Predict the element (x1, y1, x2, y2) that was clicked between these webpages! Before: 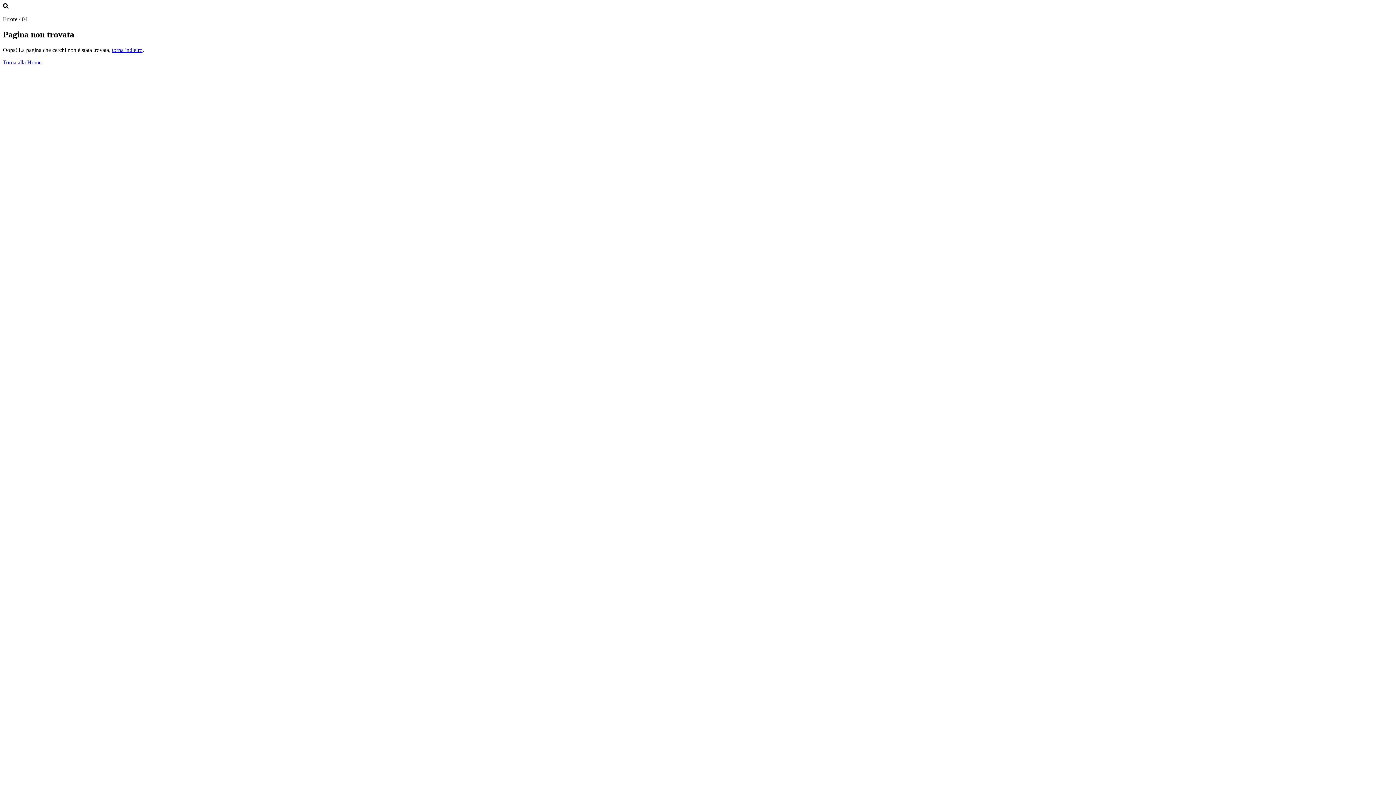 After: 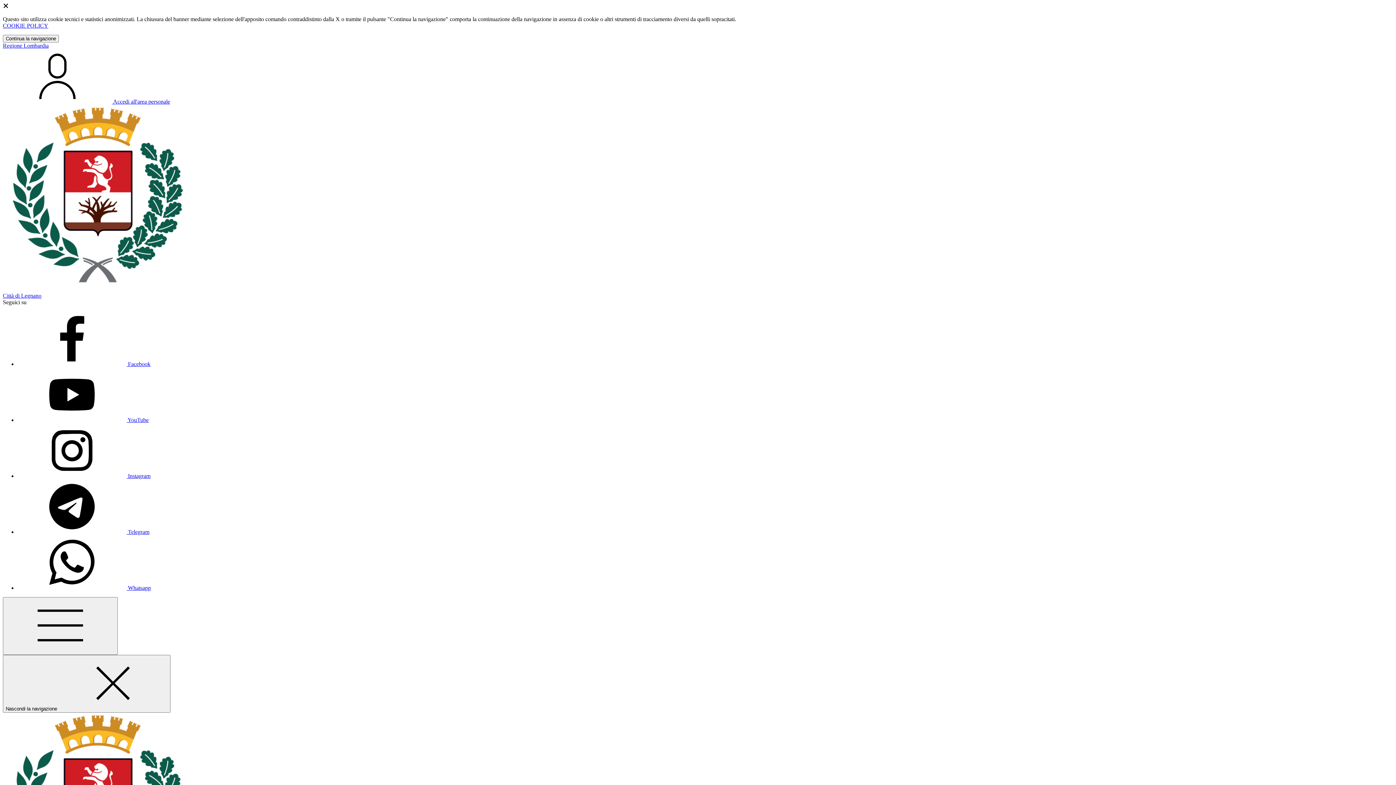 Action: label: Torna alla Home bbox: (2, 59, 41, 65)